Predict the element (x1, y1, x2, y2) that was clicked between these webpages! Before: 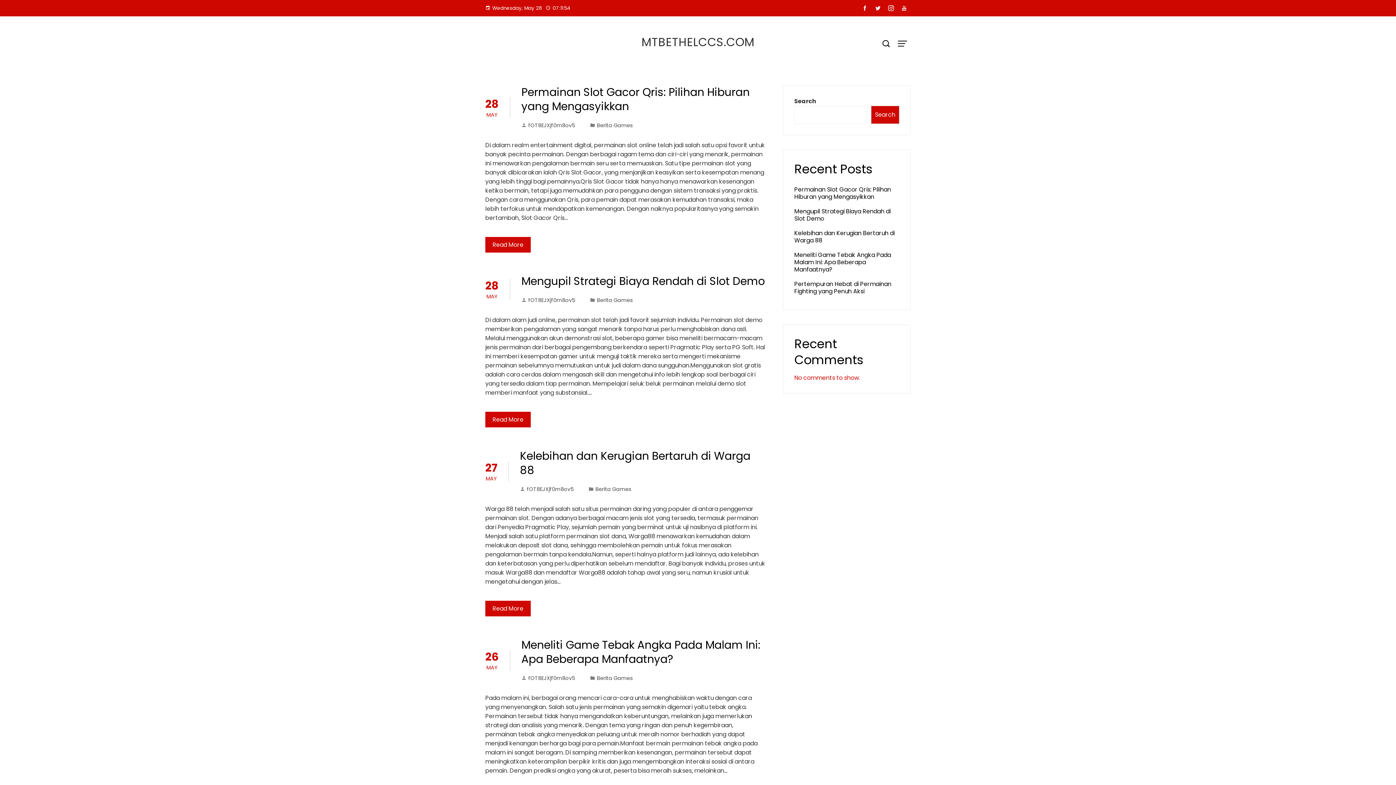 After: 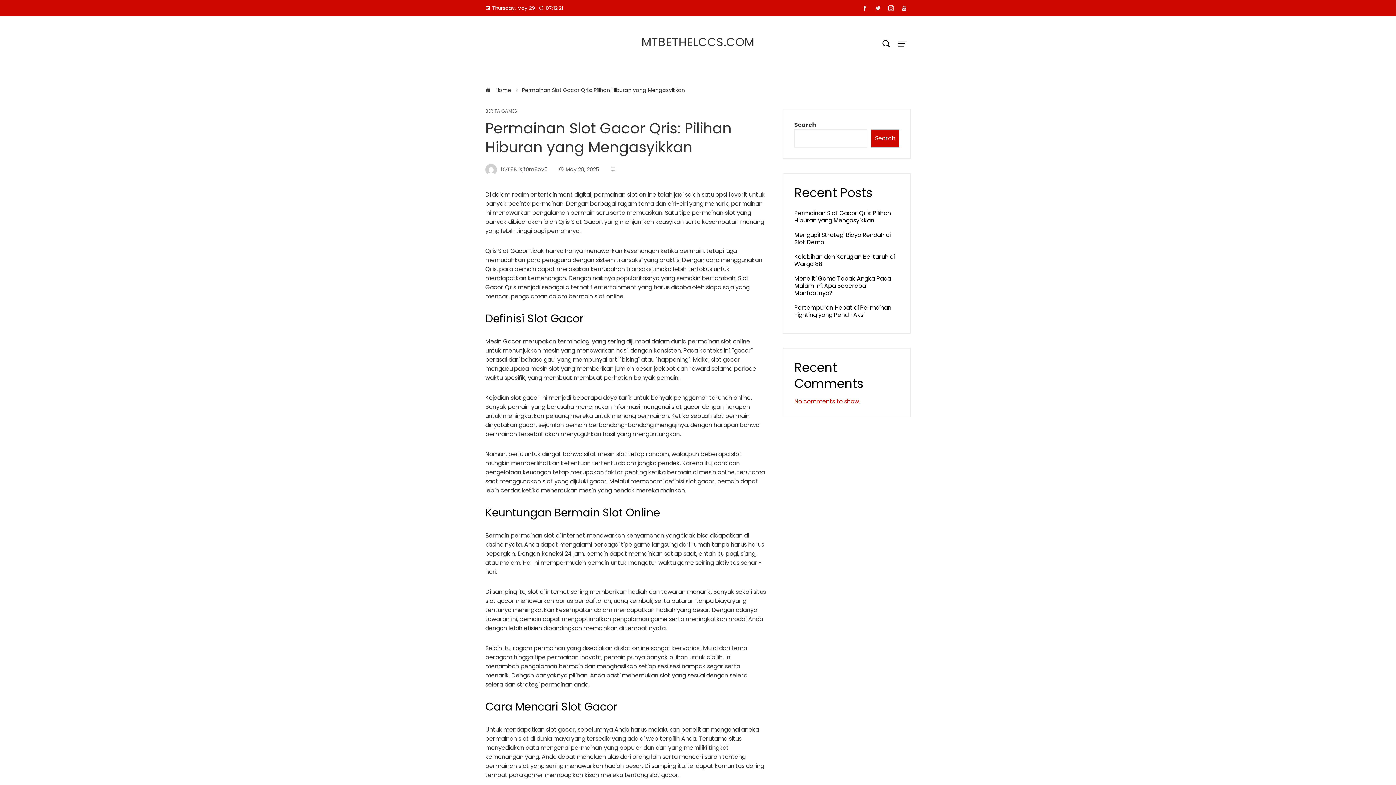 Action: bbox: (521, 84, 749, 114) label: Permainan Slot Gacor Qris: Pilihan Hiburan yang Mengasyikkan